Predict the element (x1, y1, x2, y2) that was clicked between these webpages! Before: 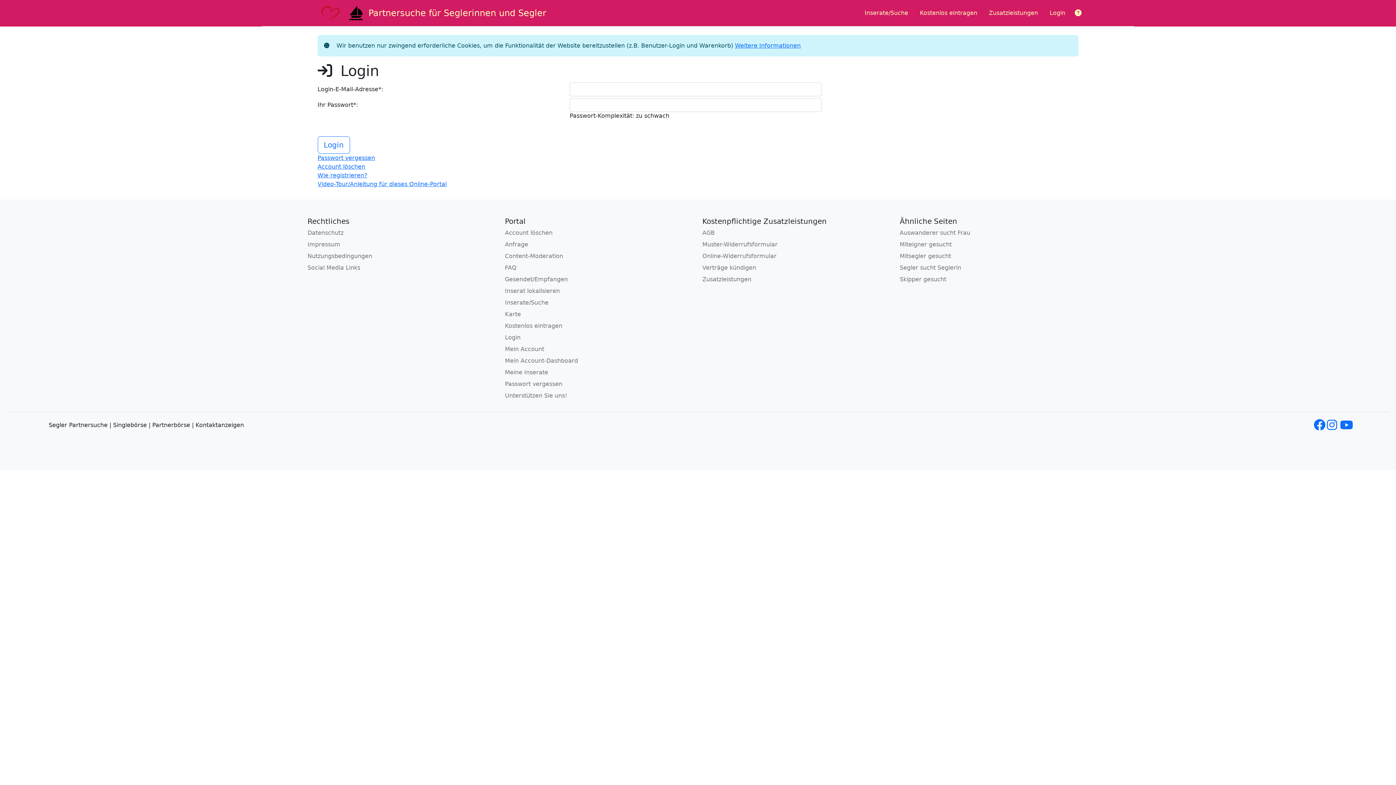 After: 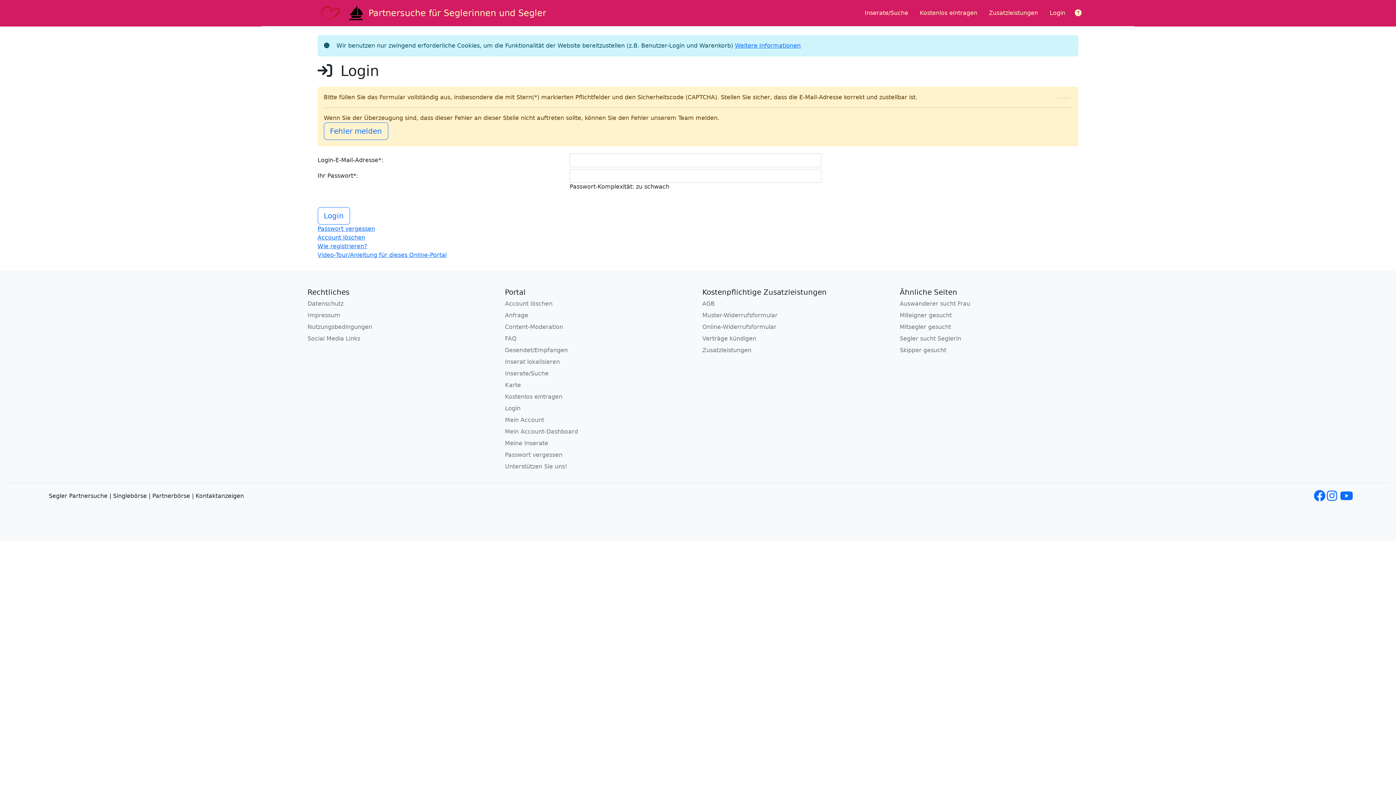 Action: label: Login bbox: (317, 136, 350, 153)